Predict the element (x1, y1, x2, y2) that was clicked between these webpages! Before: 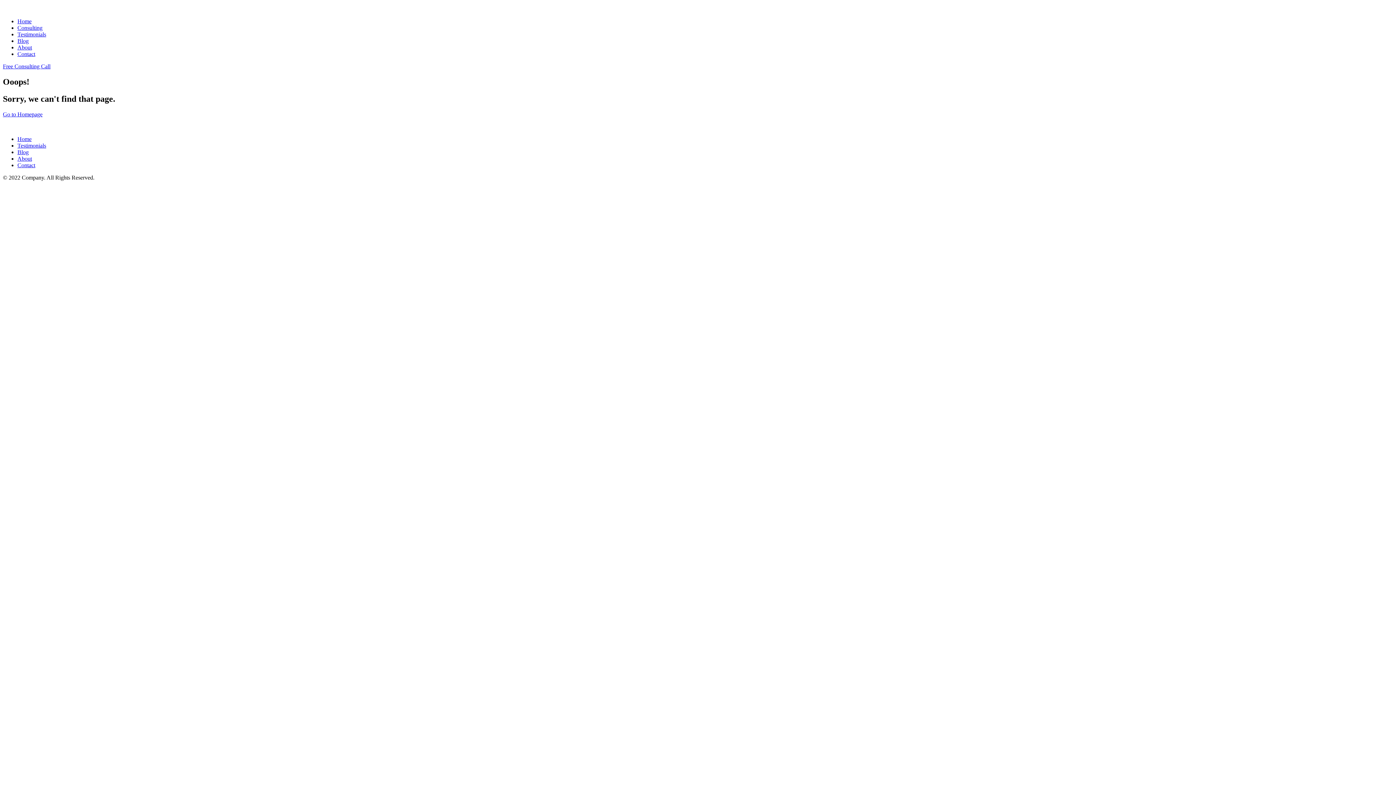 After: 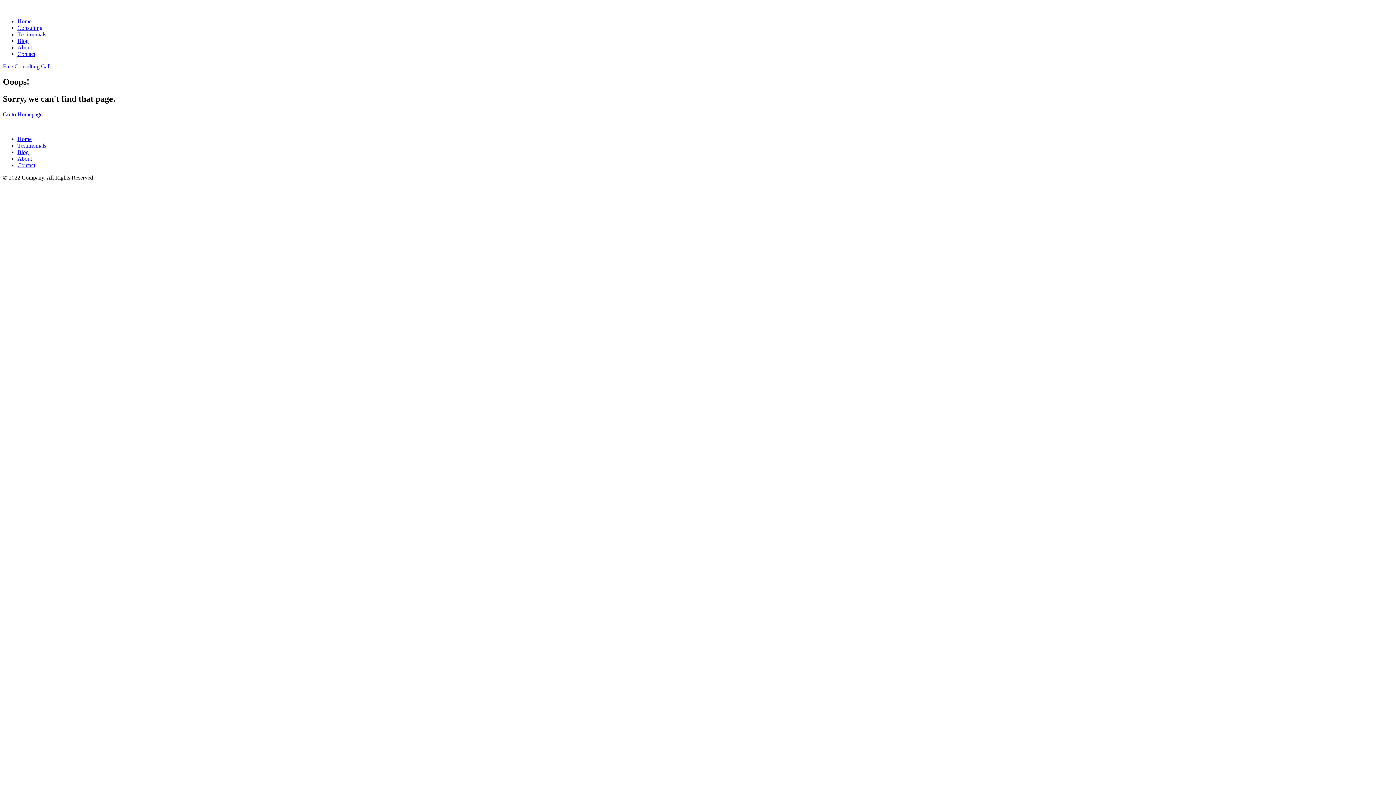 Action: label: Free Consulting Call bbox: (2, 63, 50, 69)